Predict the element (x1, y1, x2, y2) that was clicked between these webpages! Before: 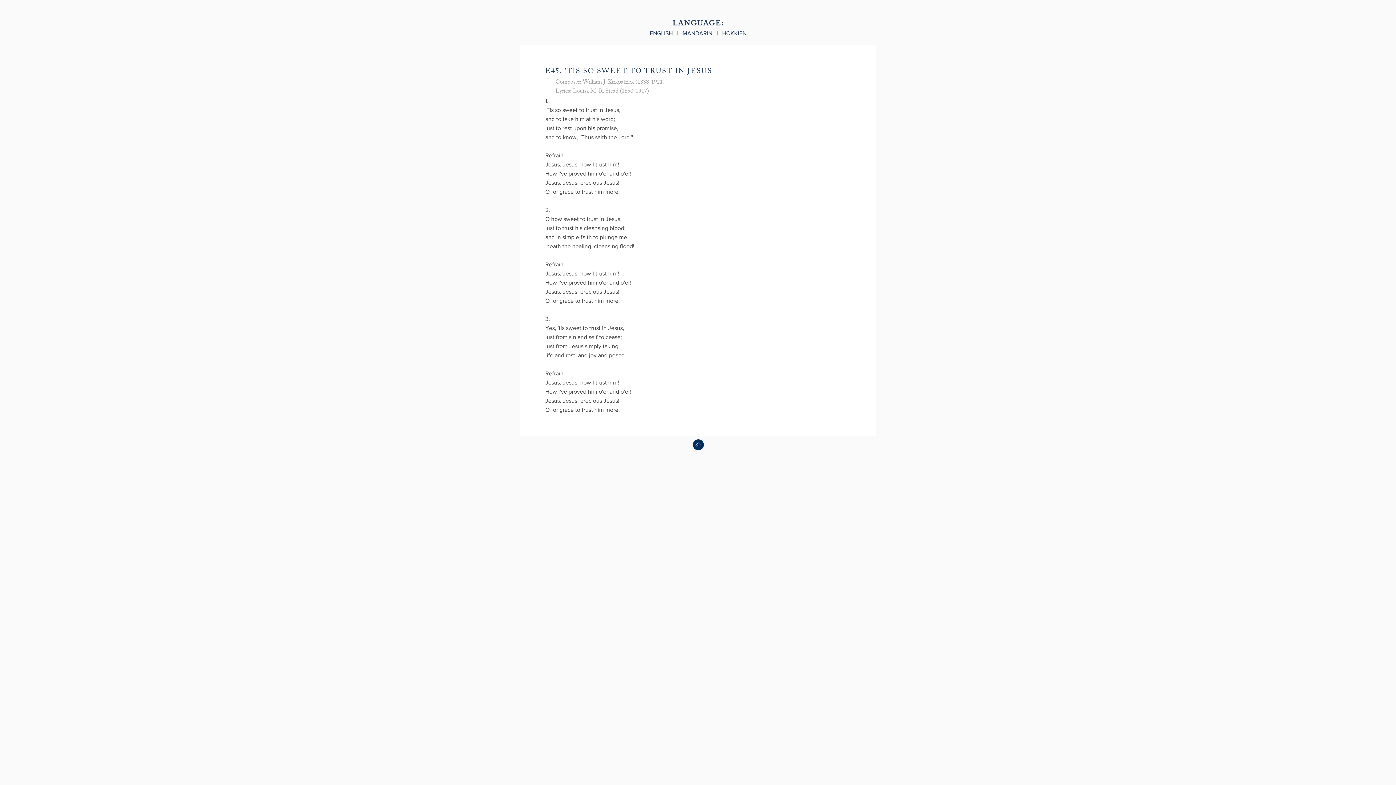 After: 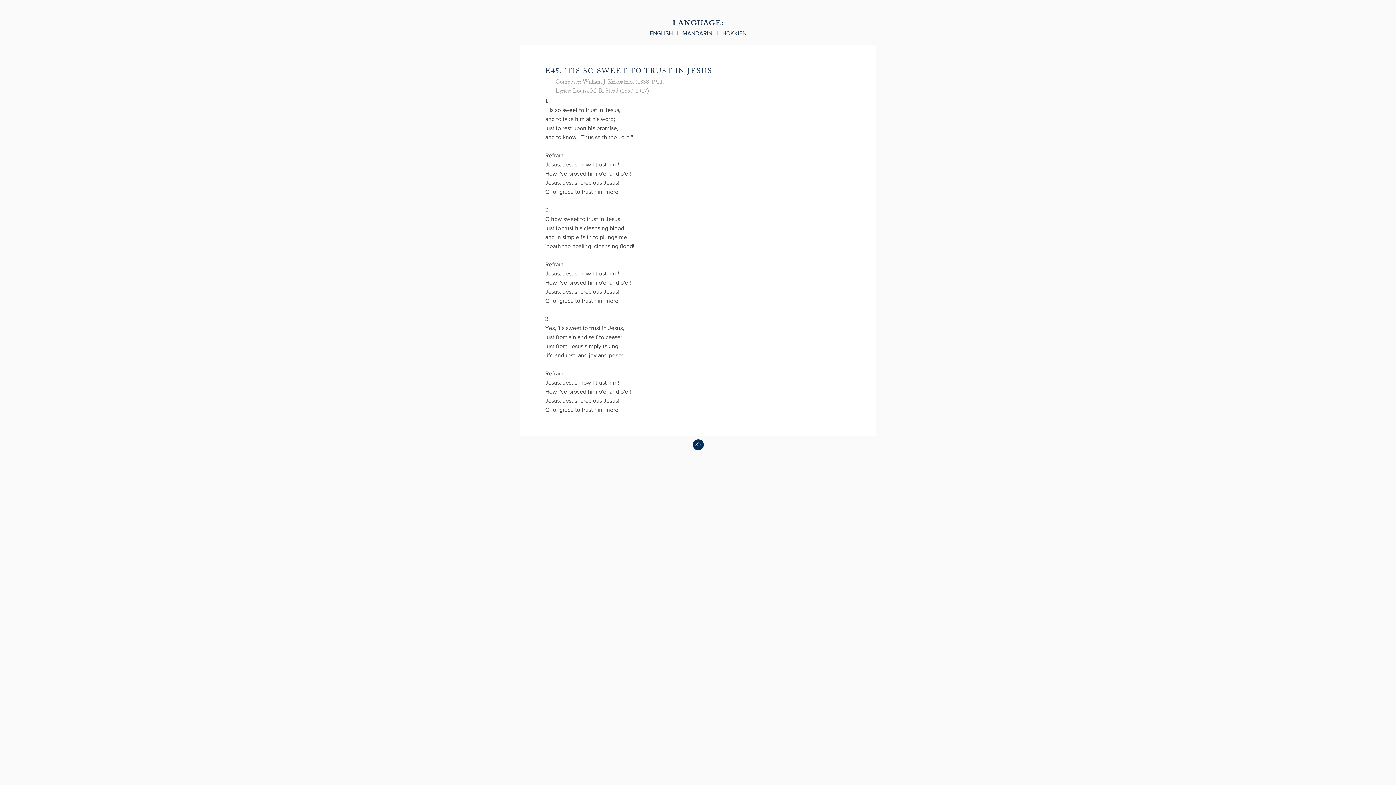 Action: bbox: (693, 439, 704, 450)